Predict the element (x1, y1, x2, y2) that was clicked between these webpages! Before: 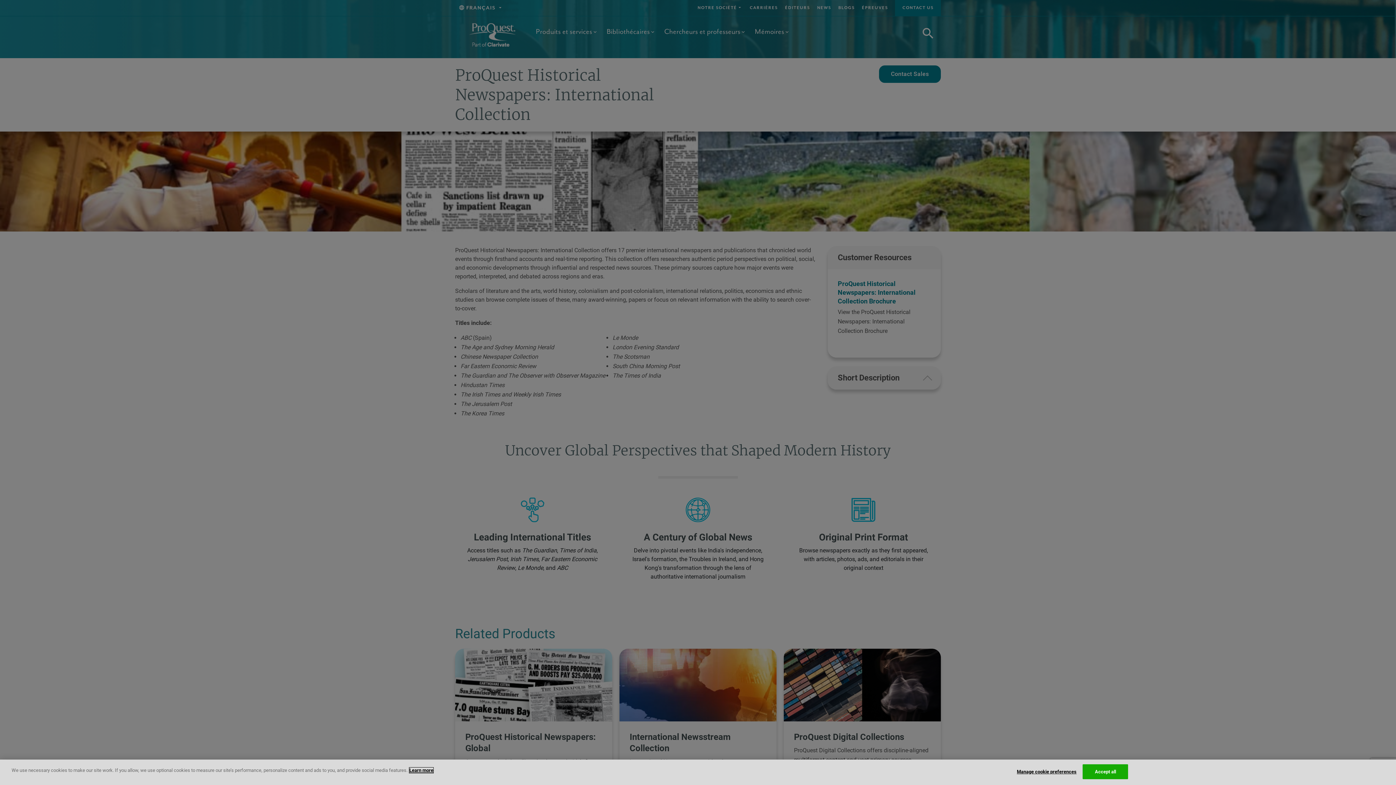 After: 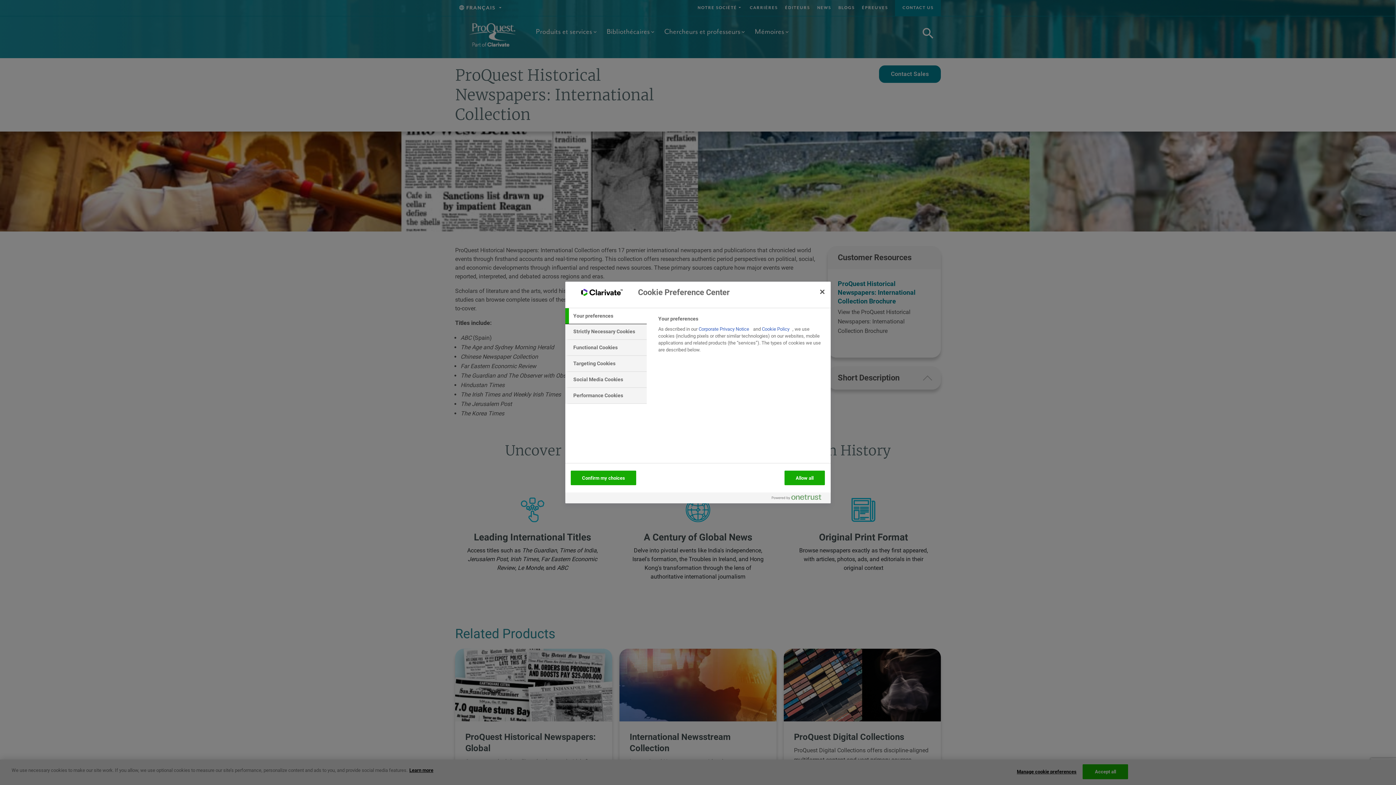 Action: label: Manage cookie preferences bbox: (1017, 765, 1076, 779)